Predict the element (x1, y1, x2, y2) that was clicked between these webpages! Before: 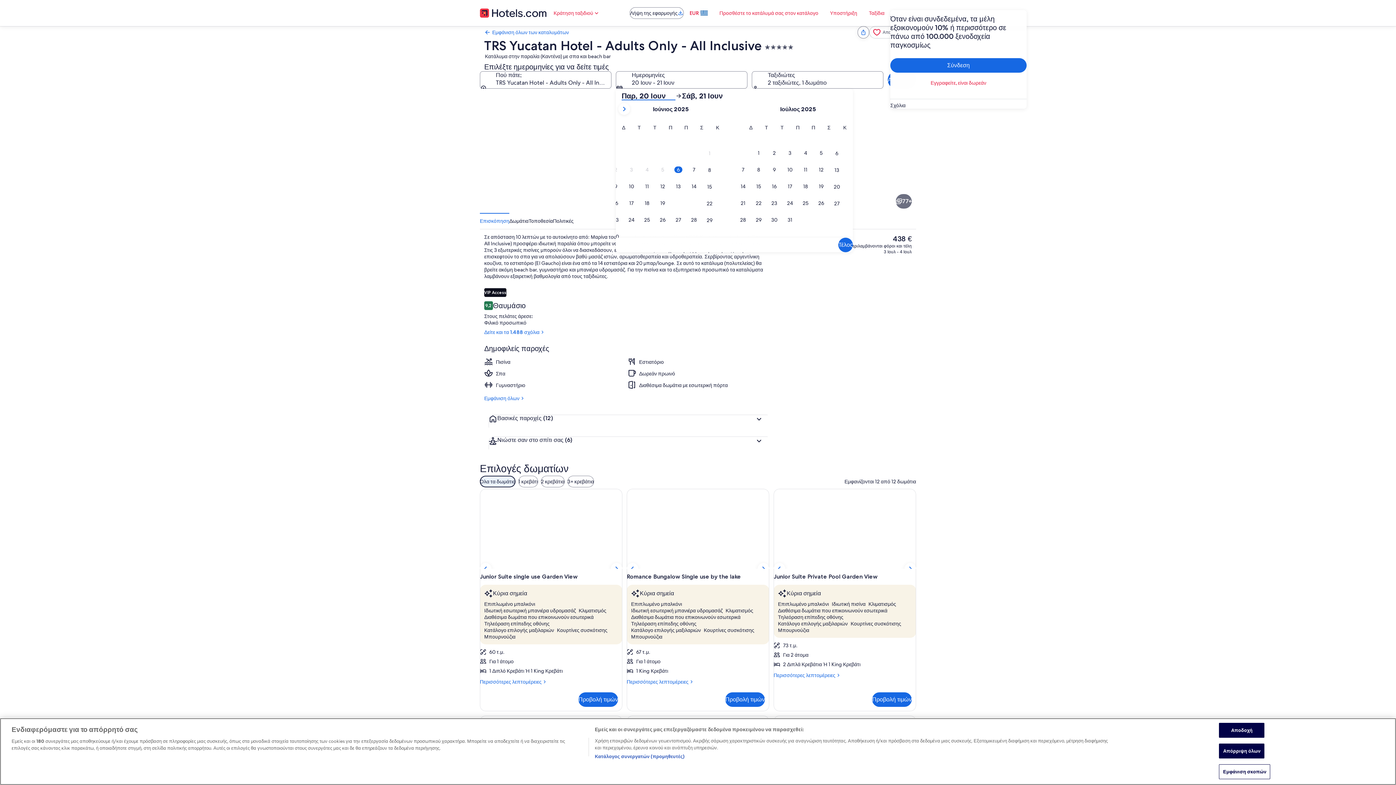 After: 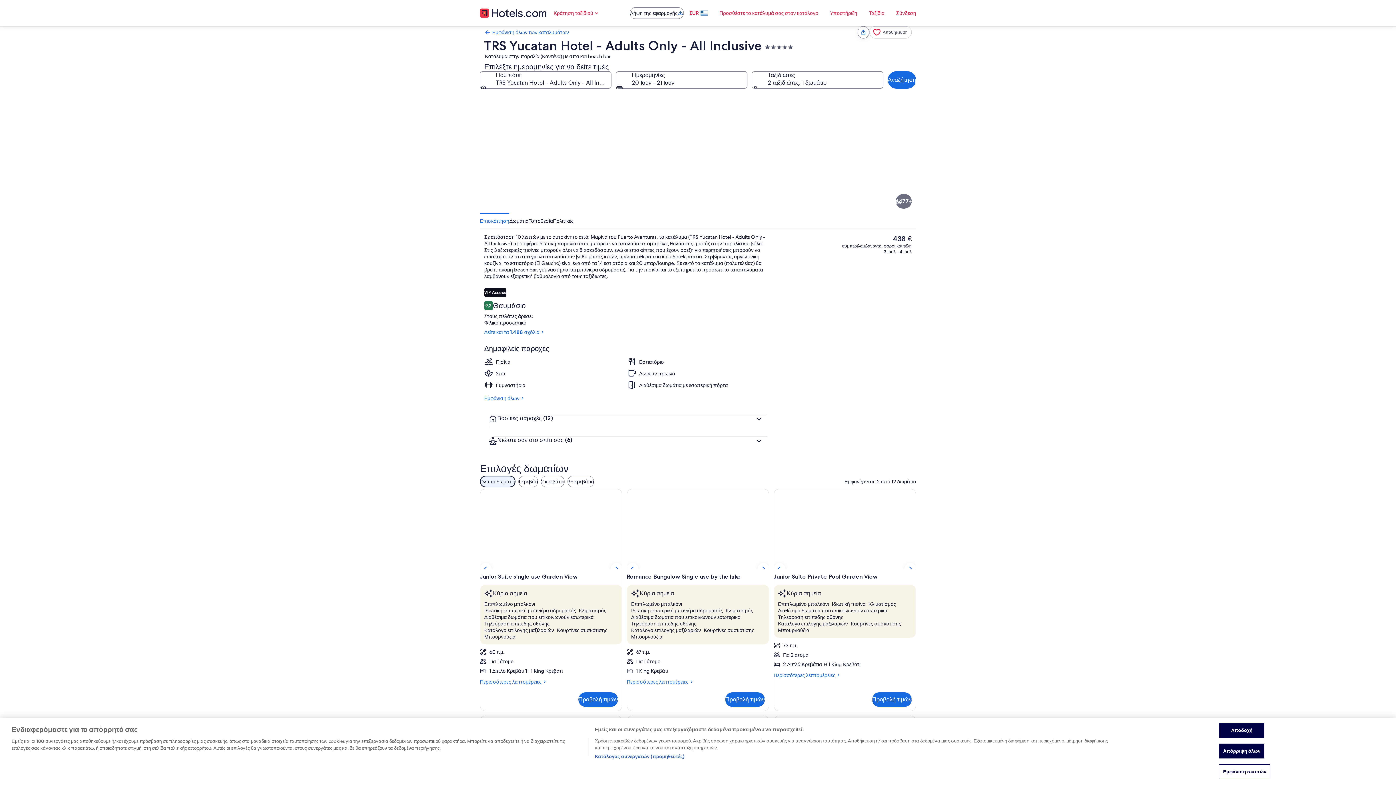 Action: label: Ιδιωτική παραλία, λευκή άμμος, ξαπλώστρες (σεζλόνγκ), ομπρέλες θαλάσσης bbox: (480, 212, 697, 335)